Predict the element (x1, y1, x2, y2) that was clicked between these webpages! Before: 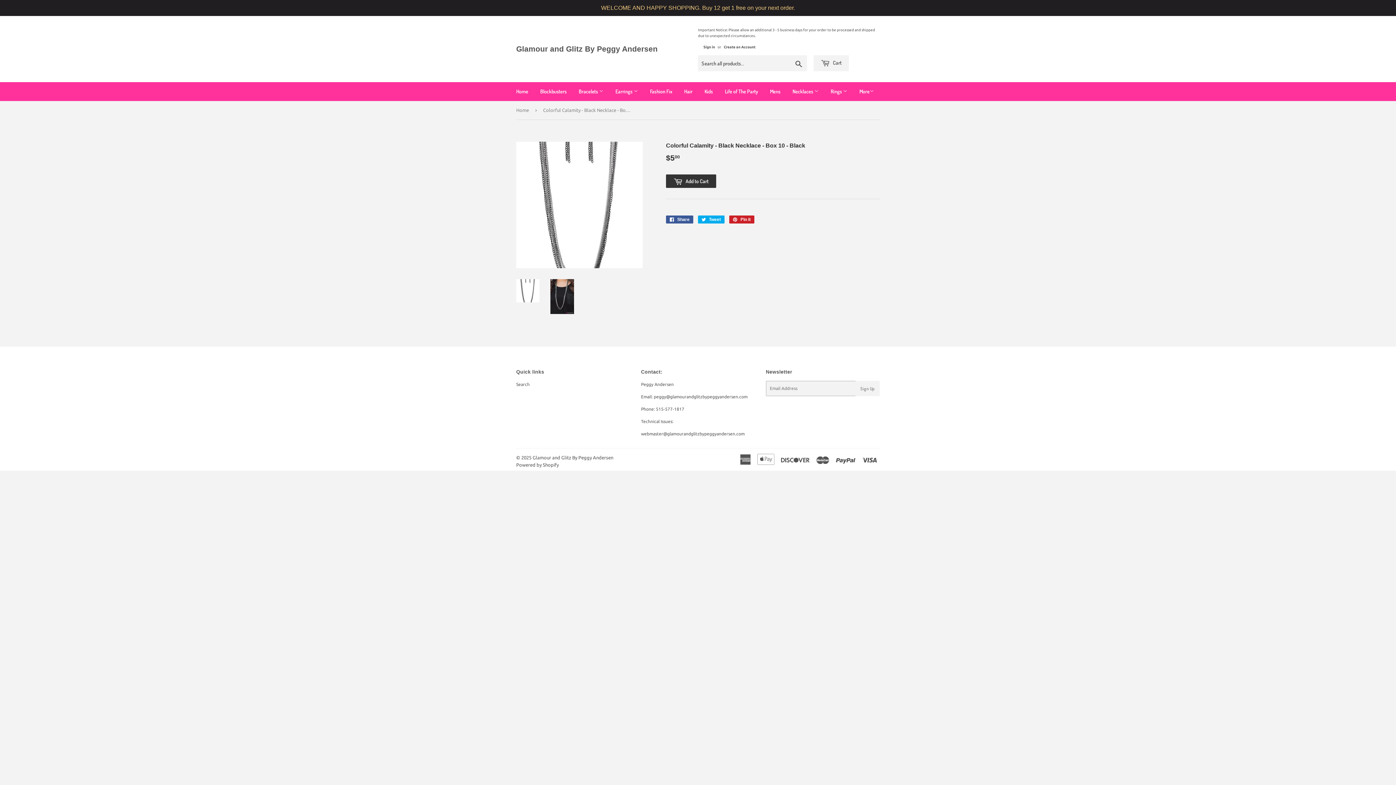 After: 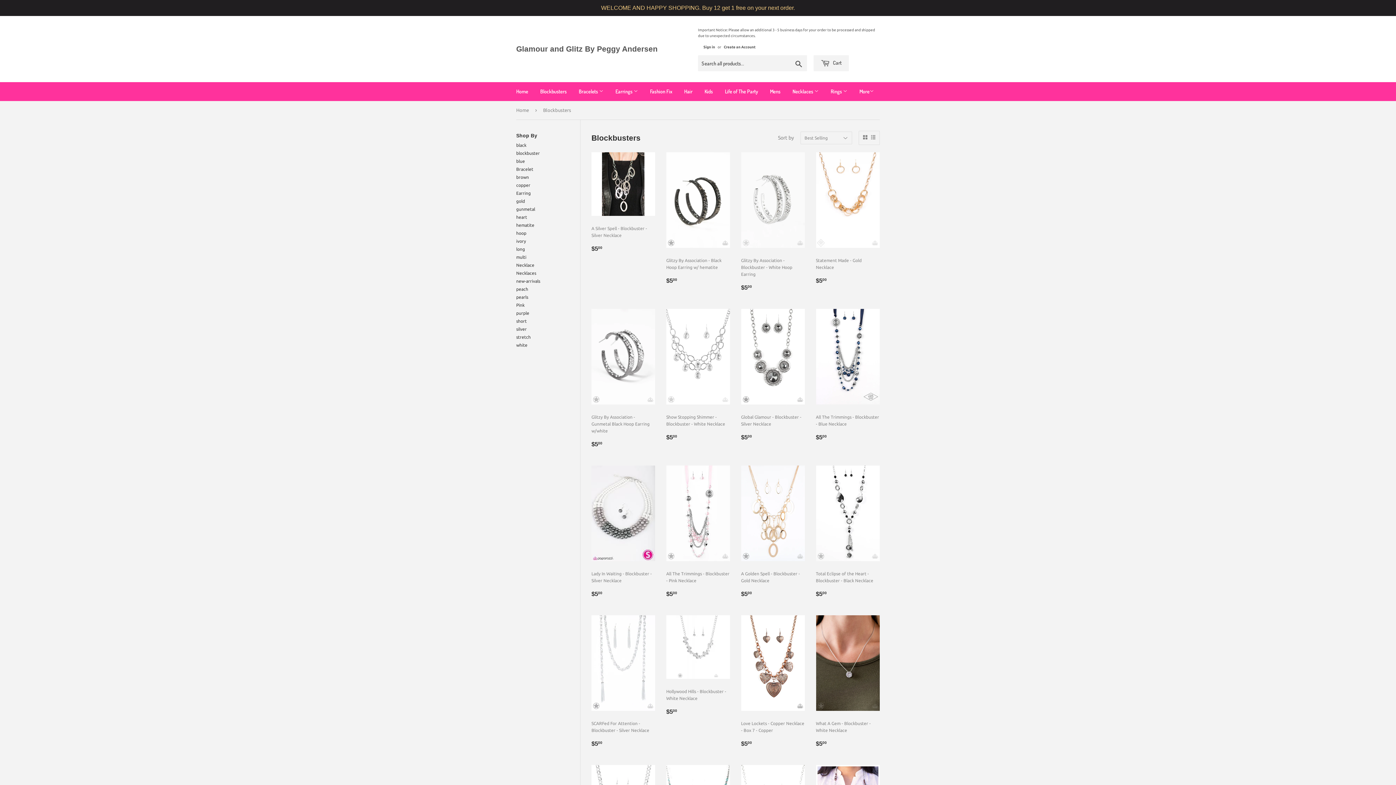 Action: bbox: (534, 82, 572, 101) label: Blockbusters